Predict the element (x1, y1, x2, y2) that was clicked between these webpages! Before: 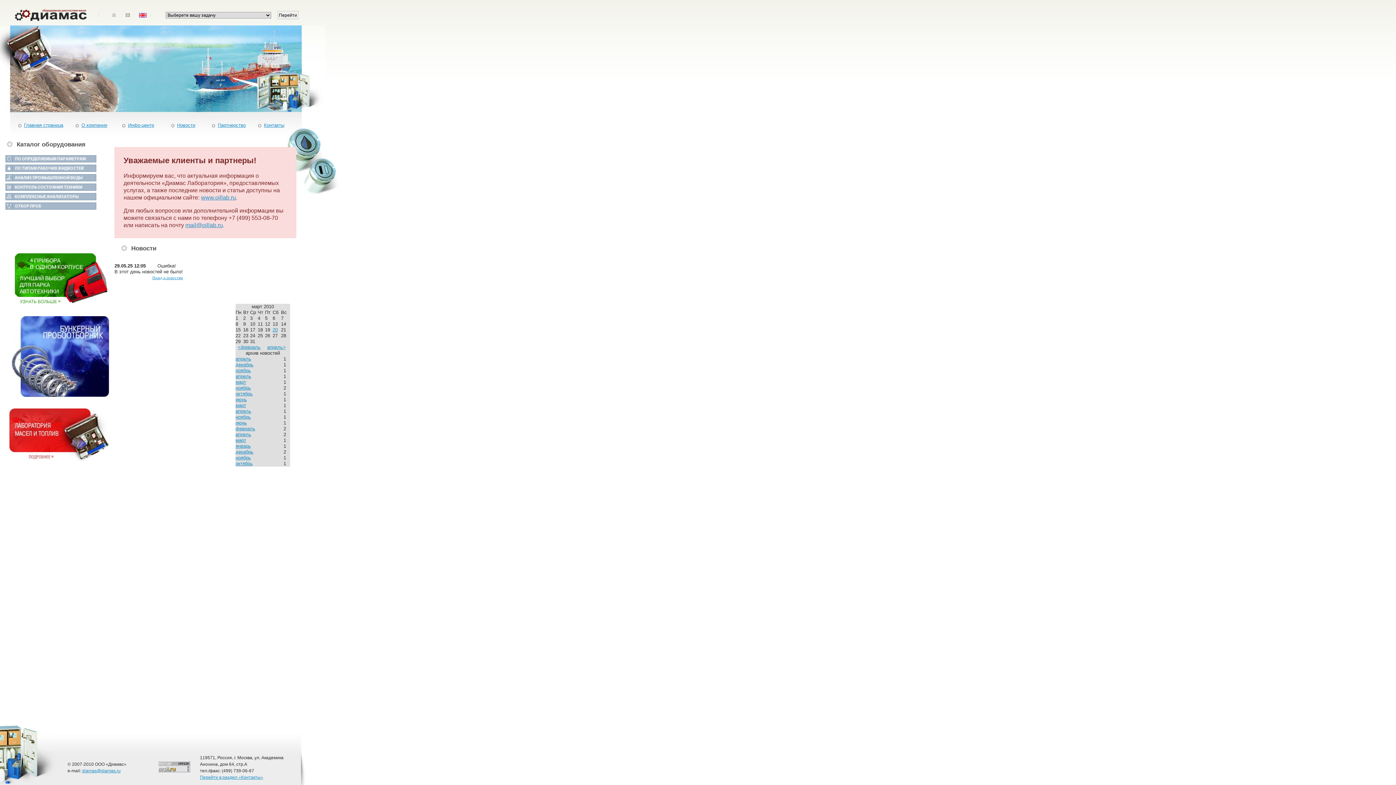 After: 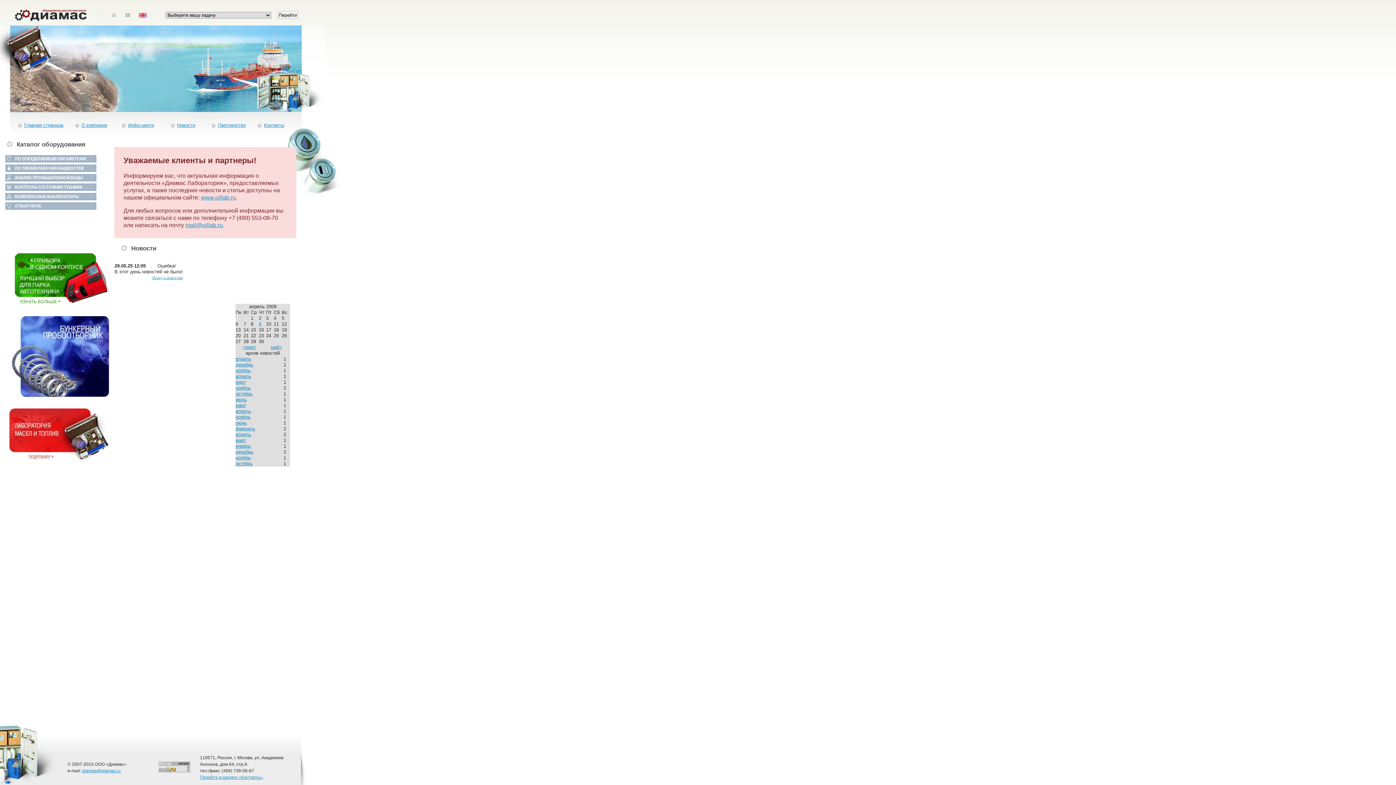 Action: label: апрель bbox: (235, 408, 251, 414)